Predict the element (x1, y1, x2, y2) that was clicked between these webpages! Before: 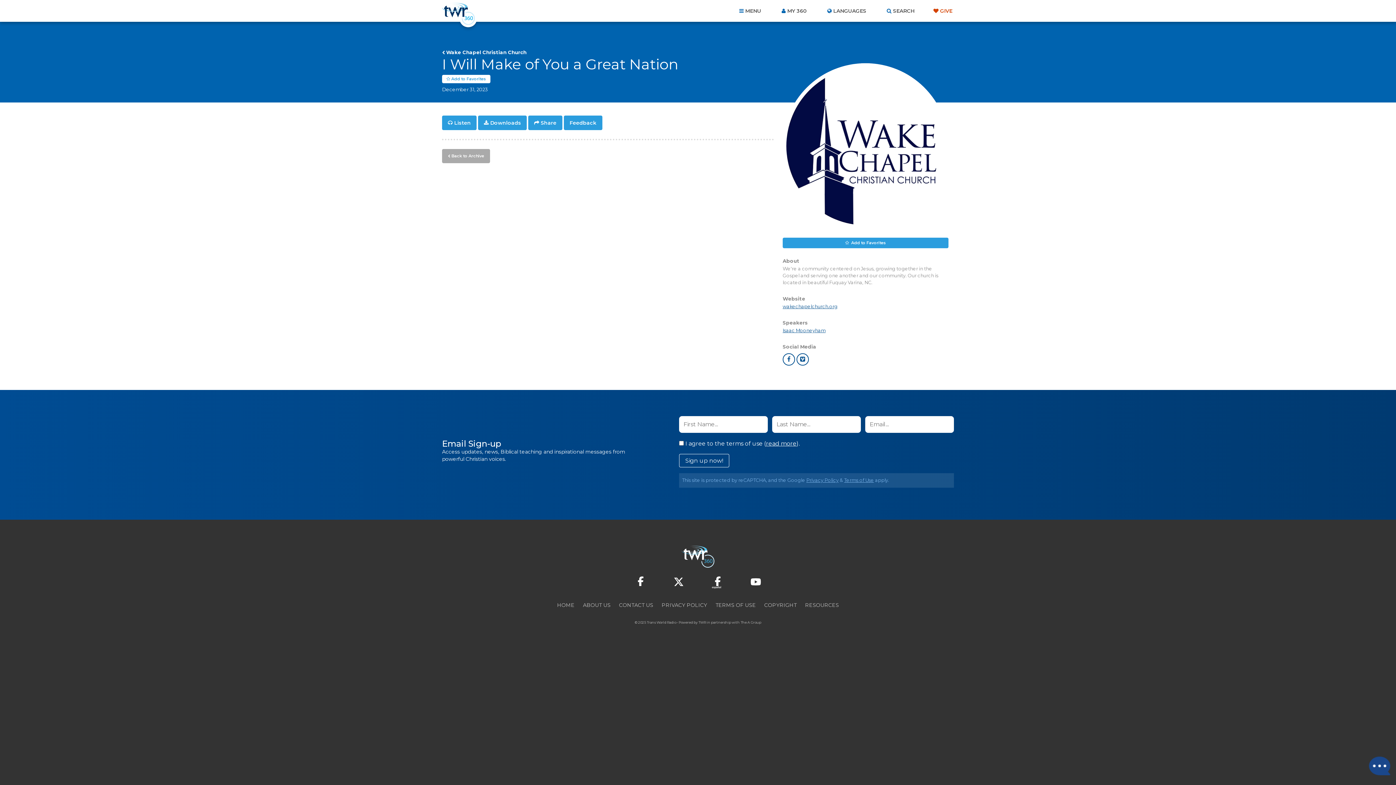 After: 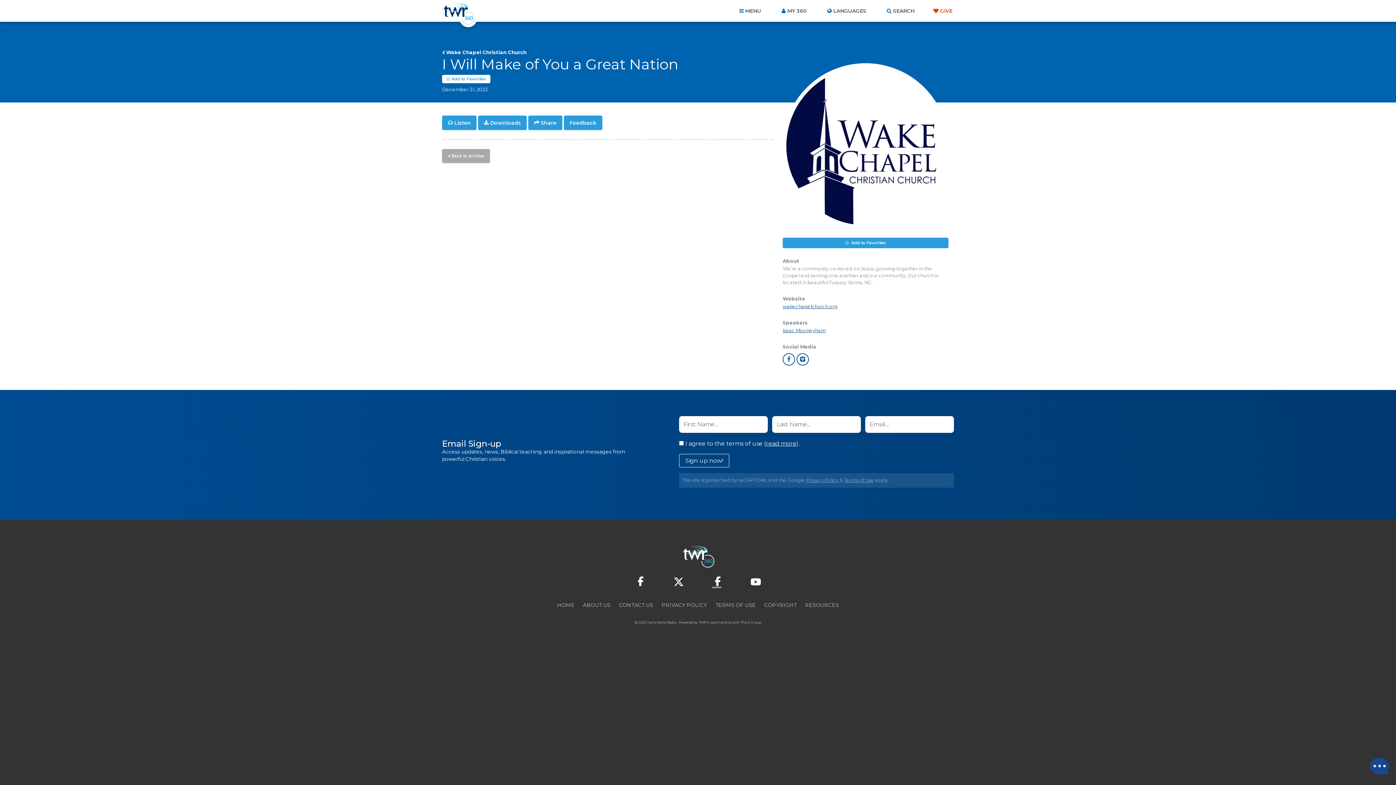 Action: bbox: (698, 620, 706, 624) label: TWR